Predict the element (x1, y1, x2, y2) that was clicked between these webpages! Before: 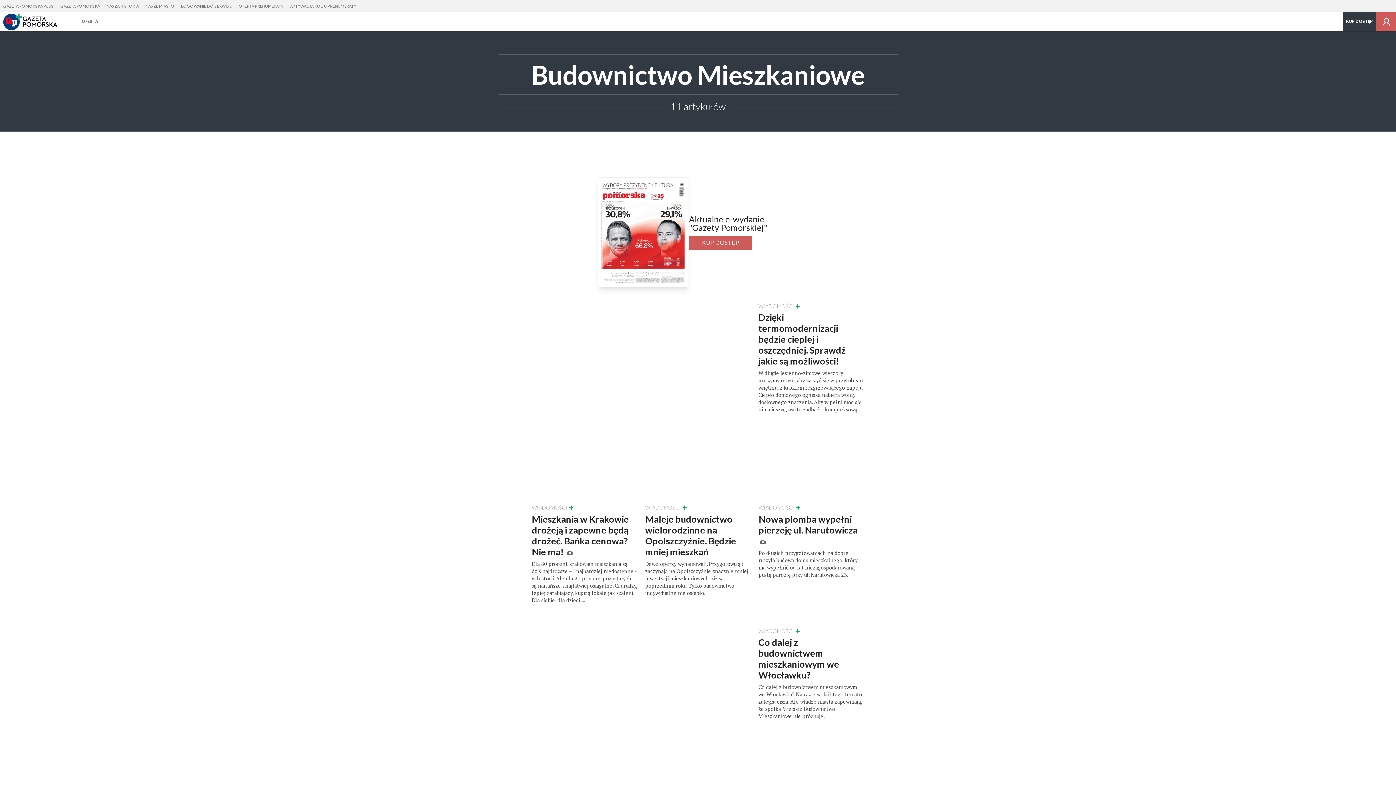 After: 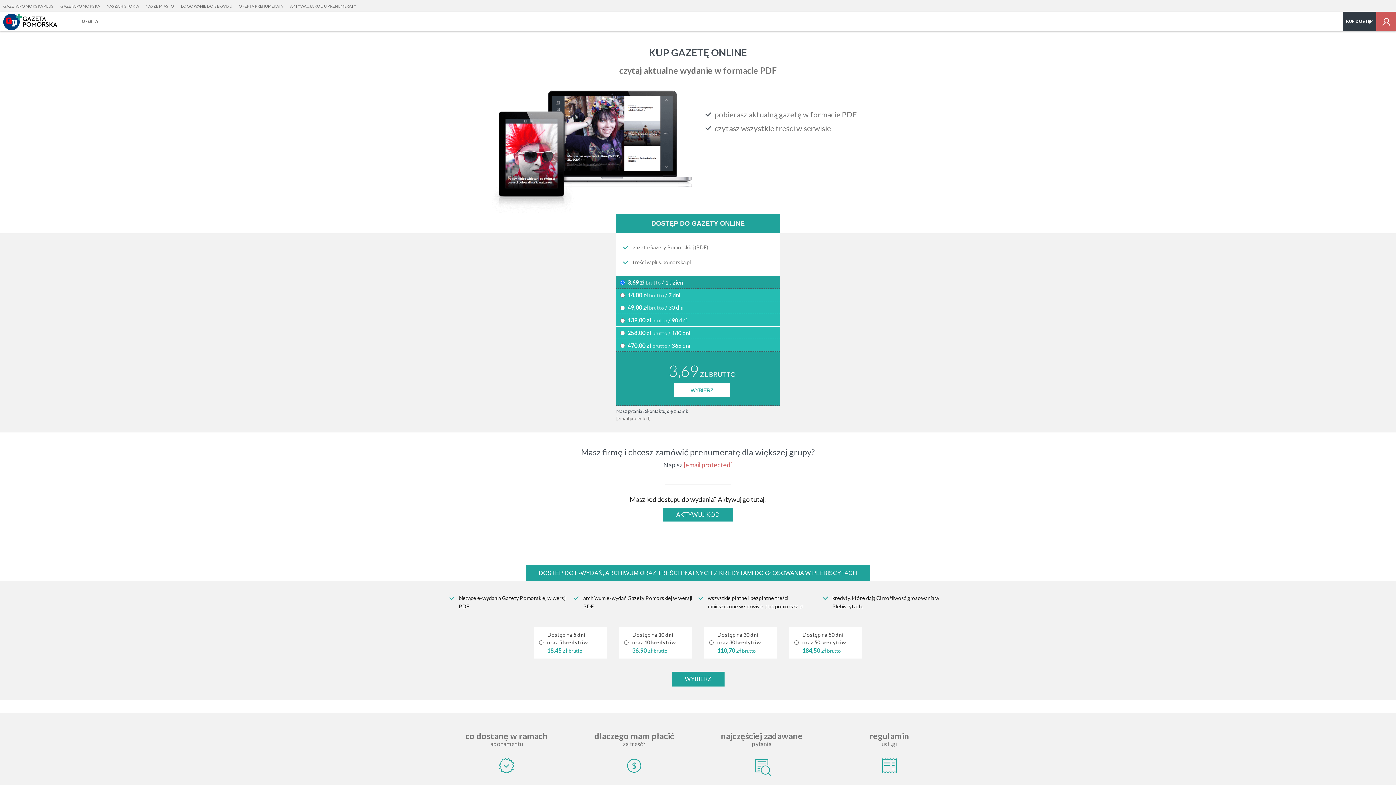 Action: label: OFERTA bbox: (78, 11, 101, 31)